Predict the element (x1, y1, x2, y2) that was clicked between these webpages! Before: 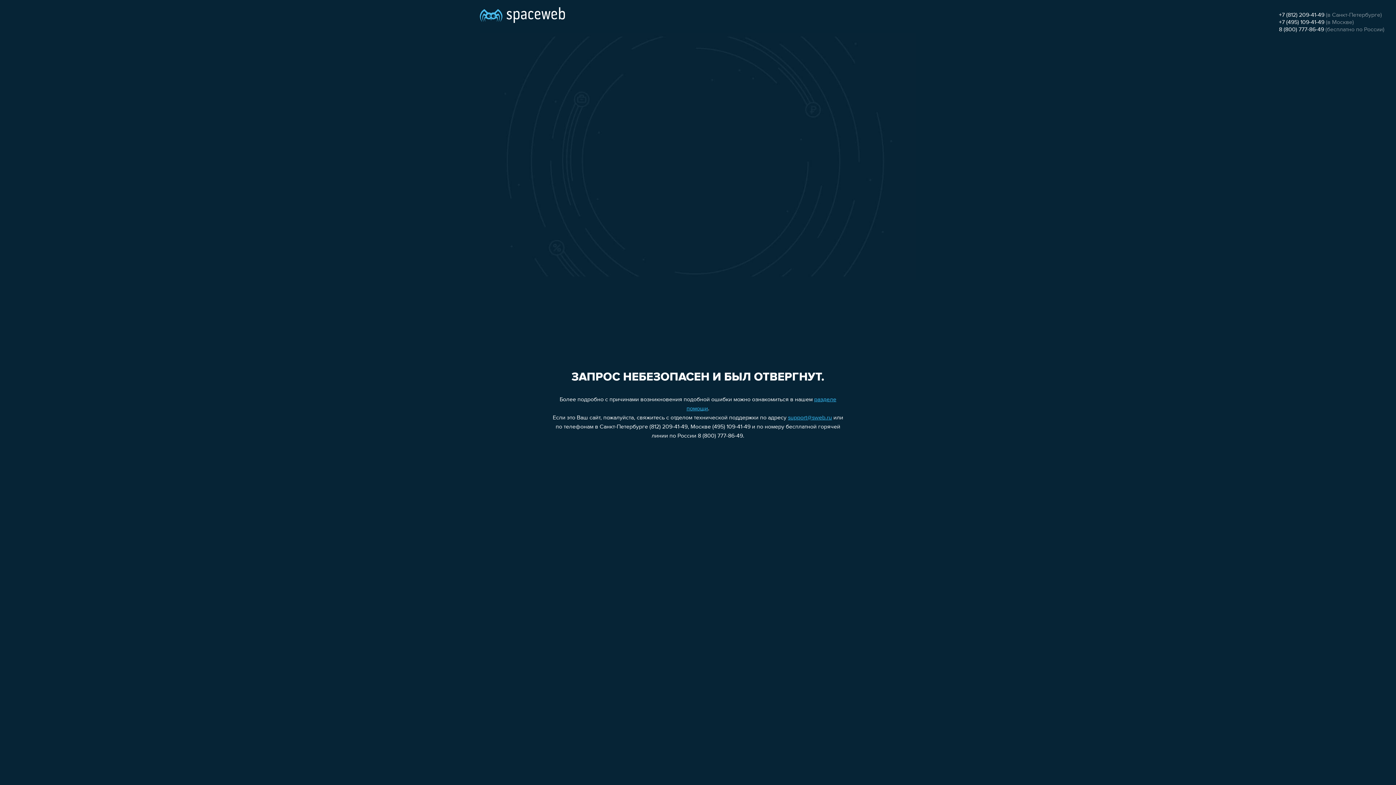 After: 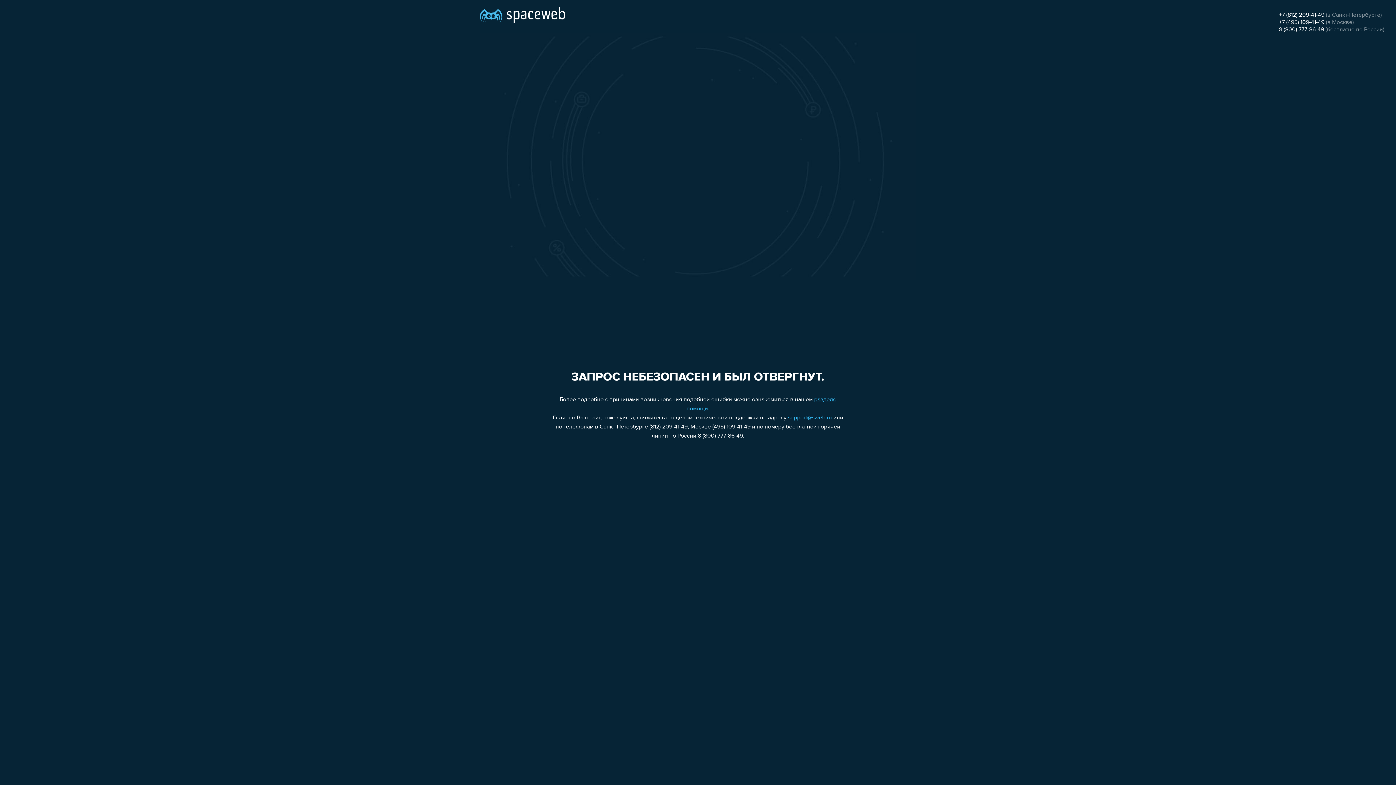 Action: label: support@sweb.ru bbox: (788, 415, 832, 421)